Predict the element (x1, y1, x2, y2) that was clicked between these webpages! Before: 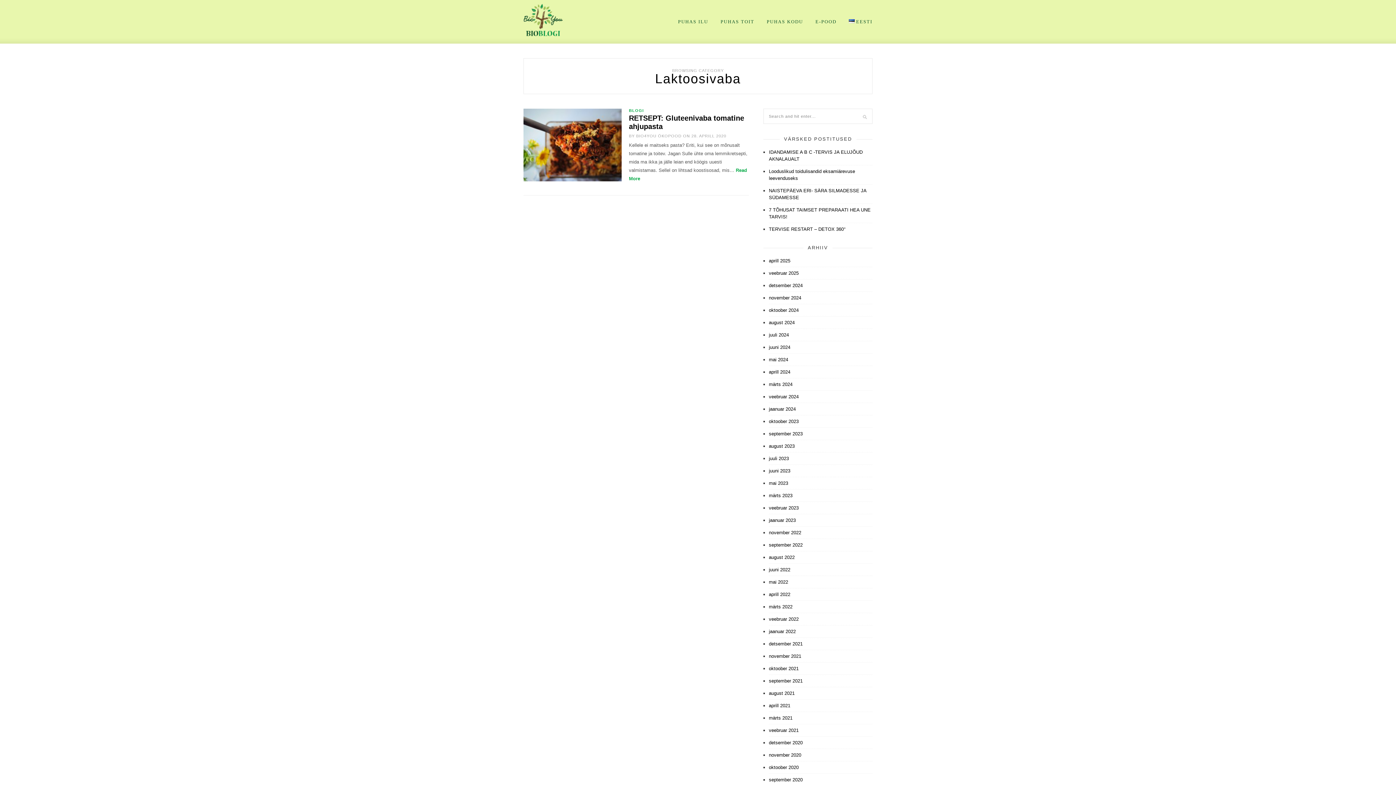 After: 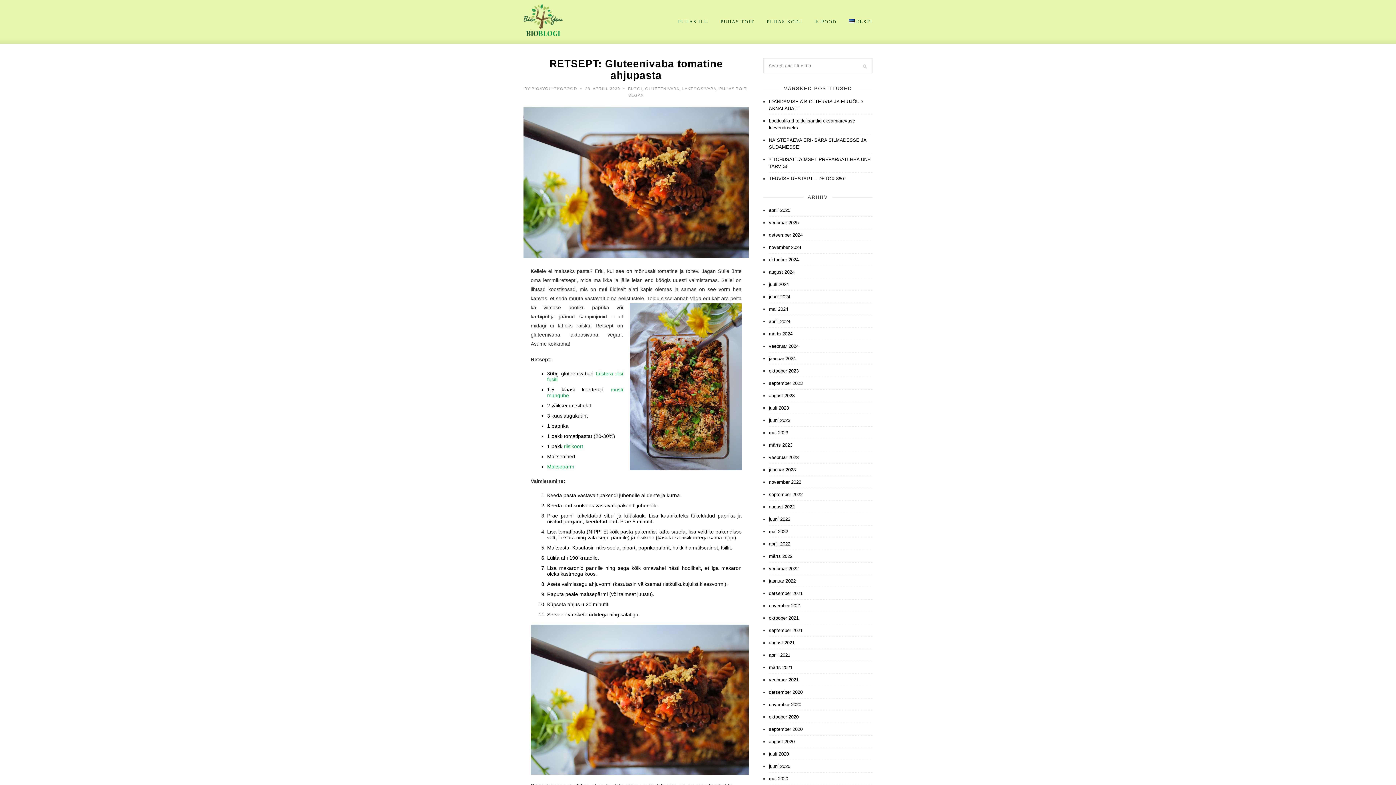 Action: bbox: (523, 176, 621, 182)